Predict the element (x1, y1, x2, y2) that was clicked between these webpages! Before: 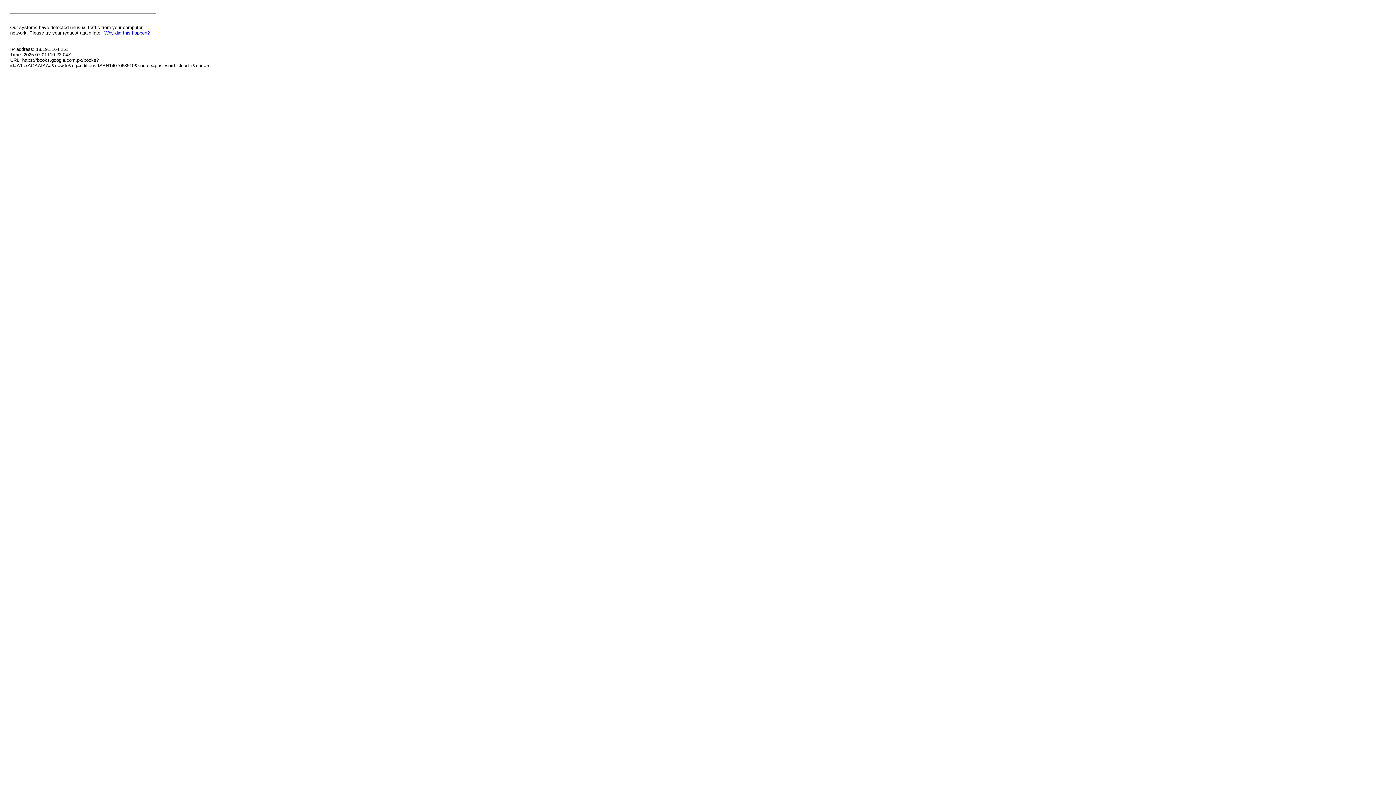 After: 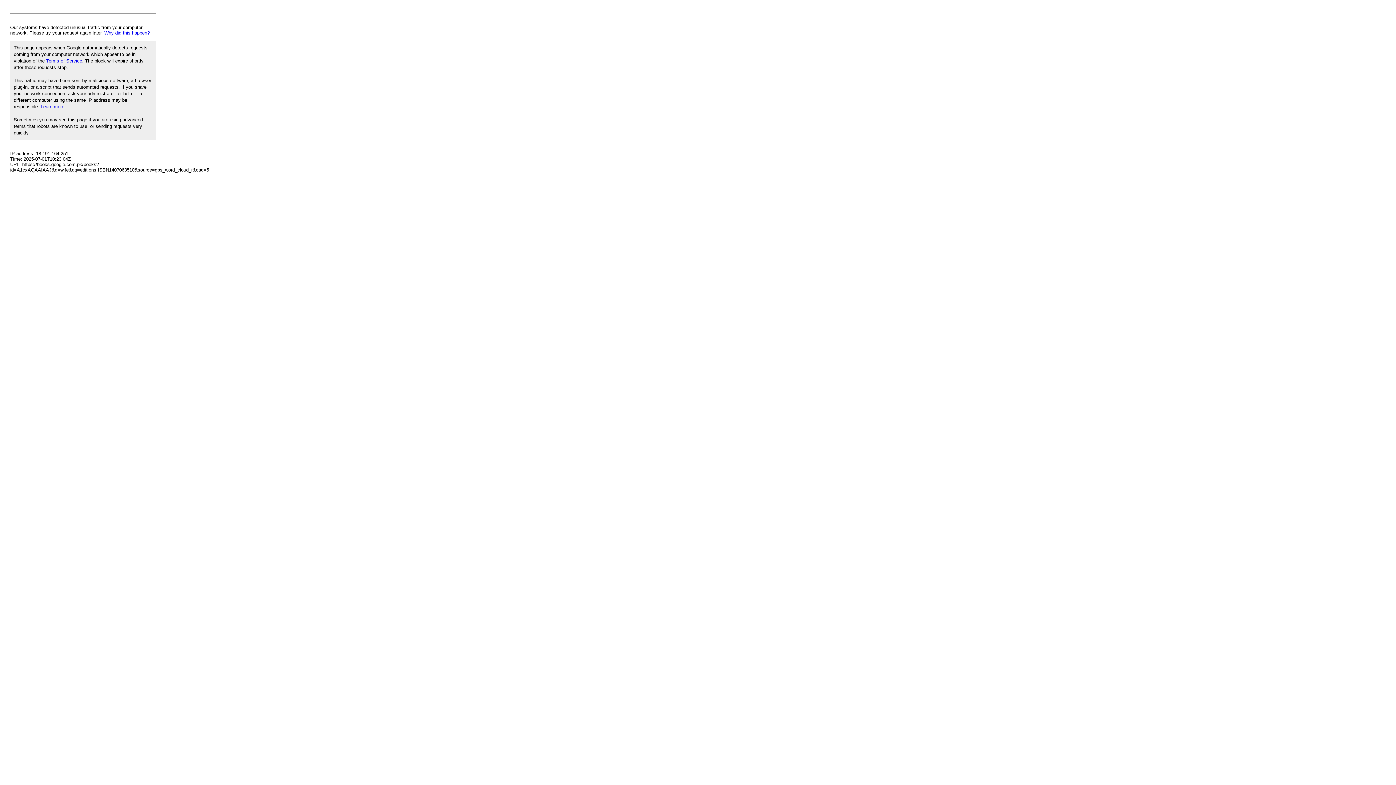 Action: bbox: (104, 30, 149, 35) label: Why did this happen?